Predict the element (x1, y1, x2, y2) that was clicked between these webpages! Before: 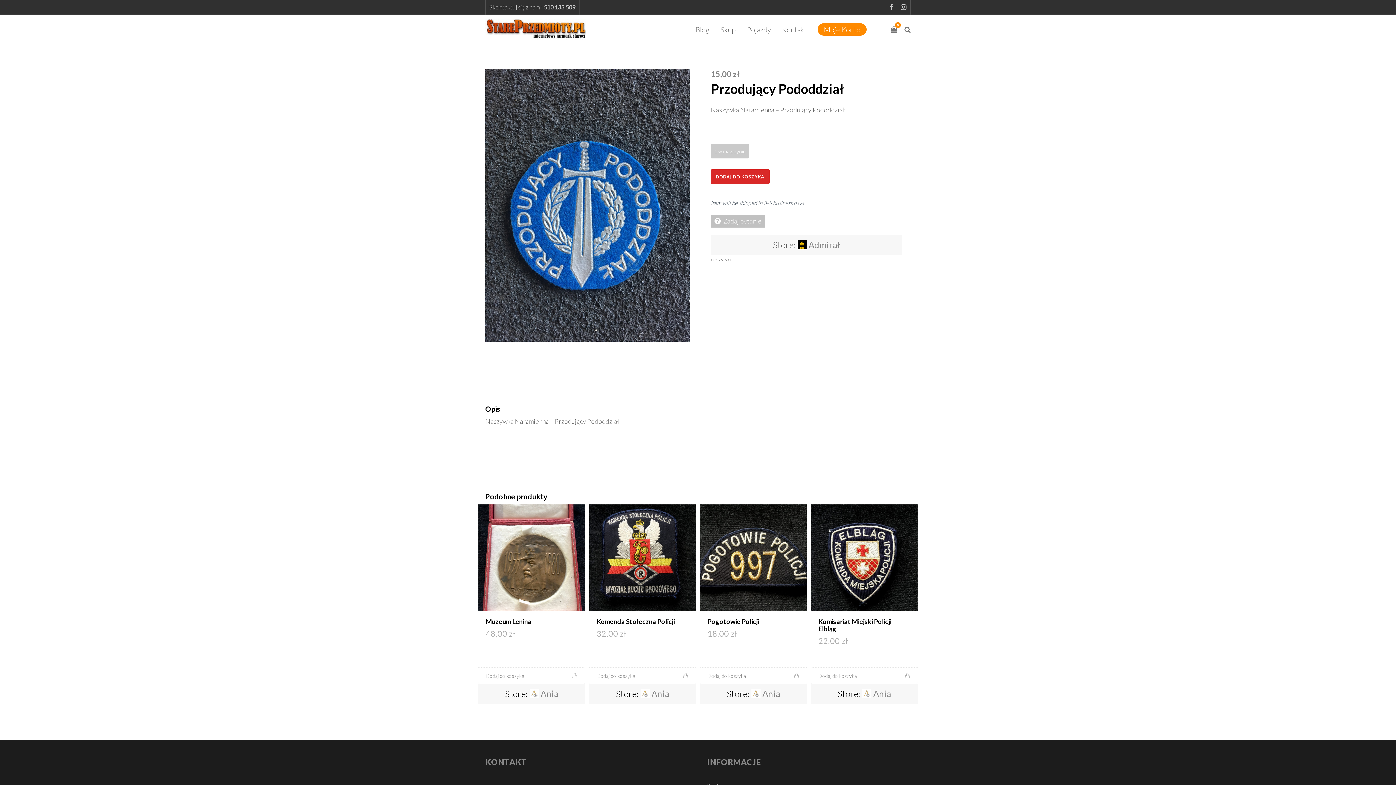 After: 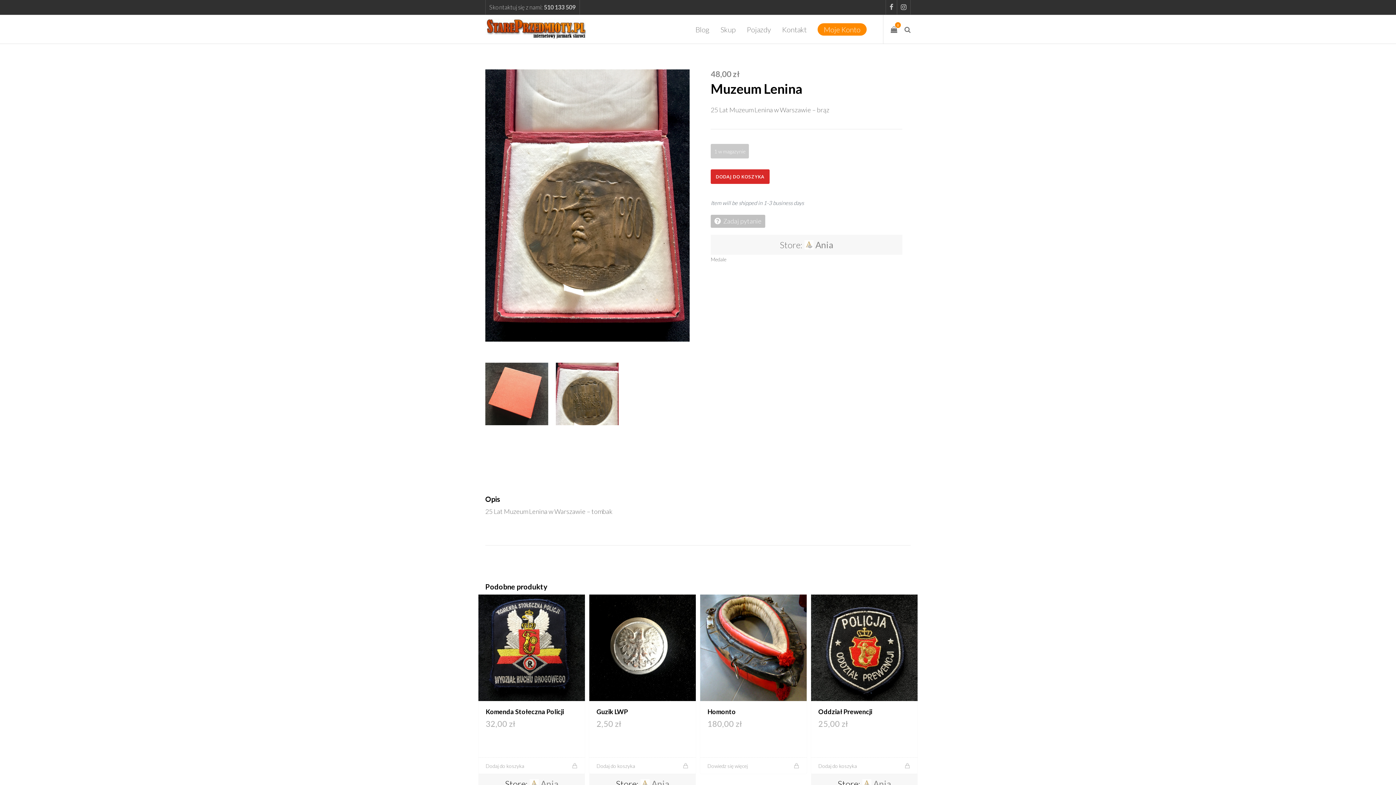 Action: bbox: (478, 504, 585, 611)